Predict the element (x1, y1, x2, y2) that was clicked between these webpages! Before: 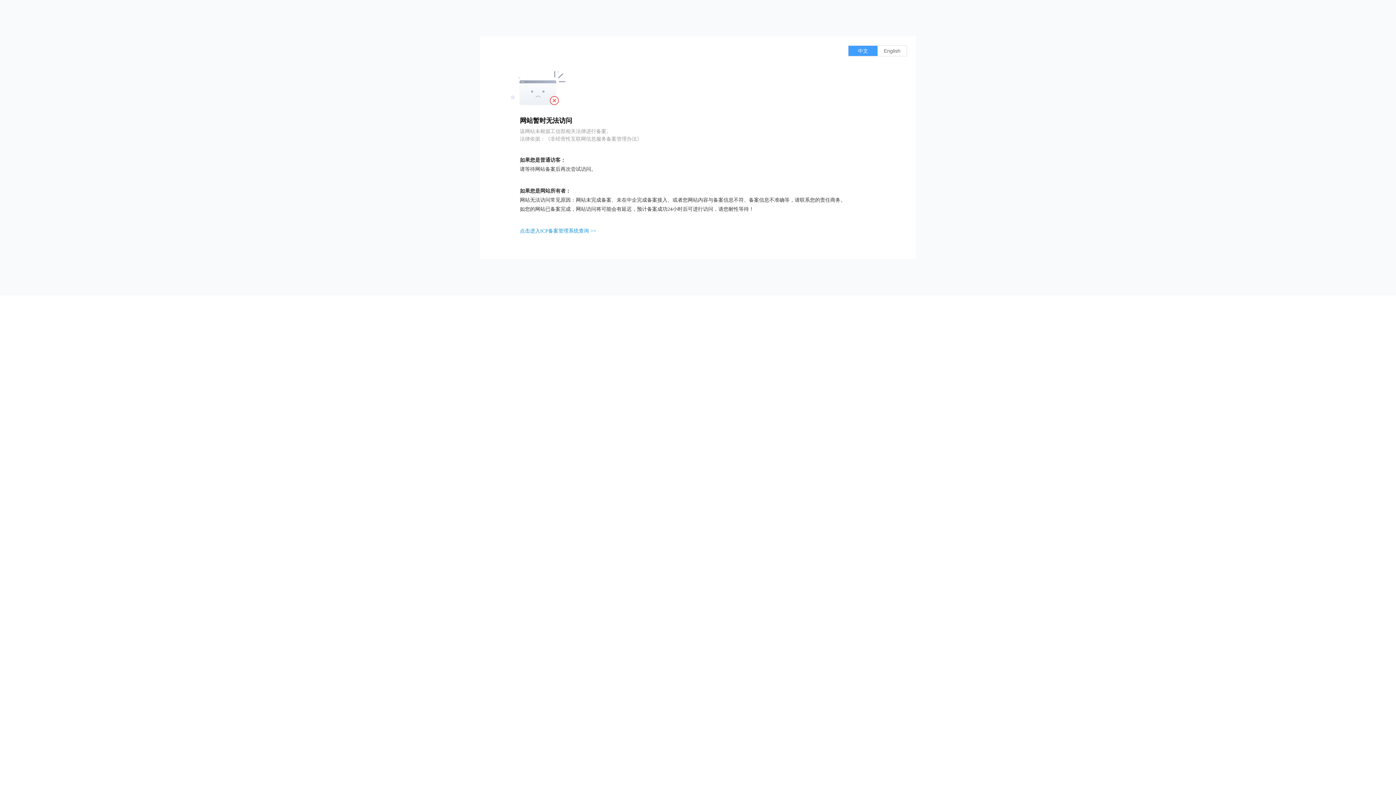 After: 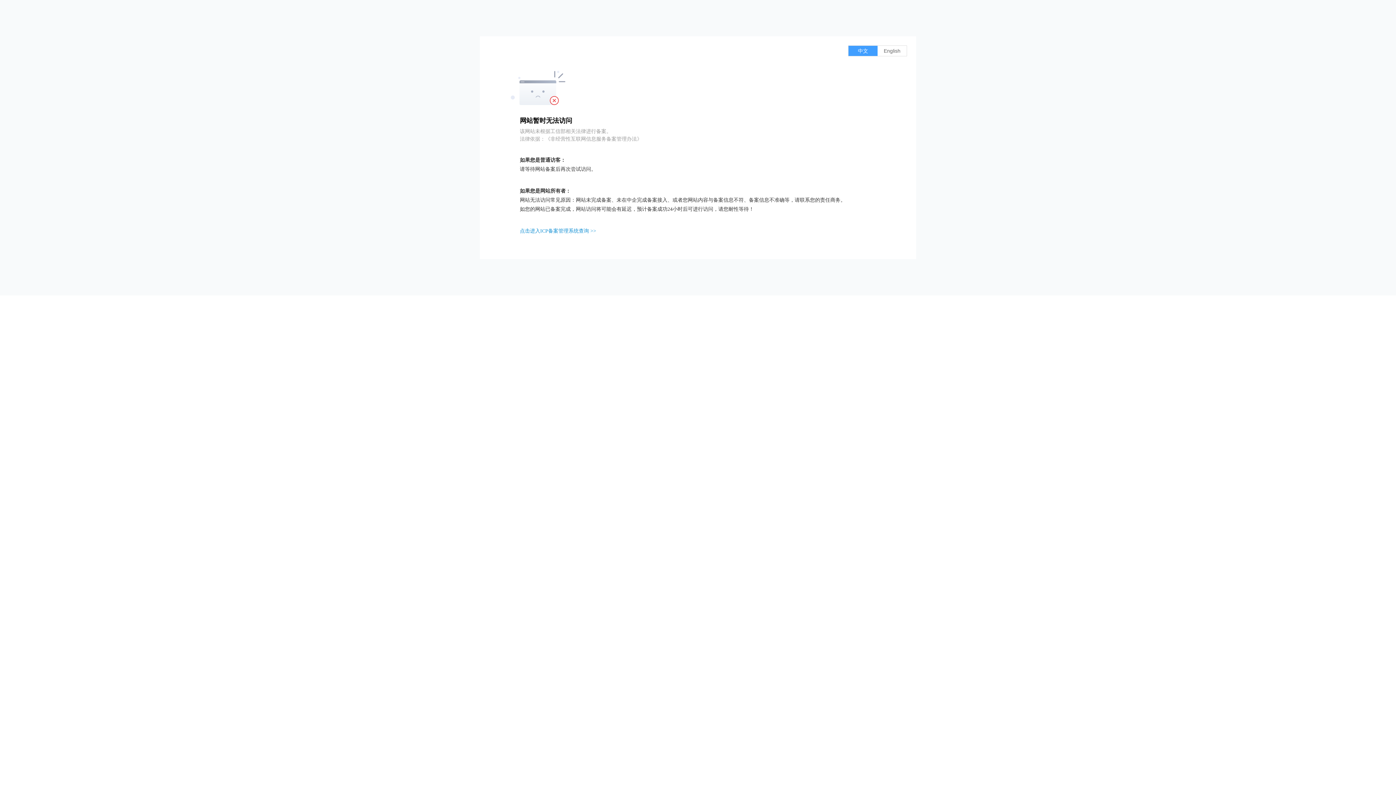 Action: label: 点击进入ICP备案管理系统查询 >> bbox: (520, 228, 596, 233)